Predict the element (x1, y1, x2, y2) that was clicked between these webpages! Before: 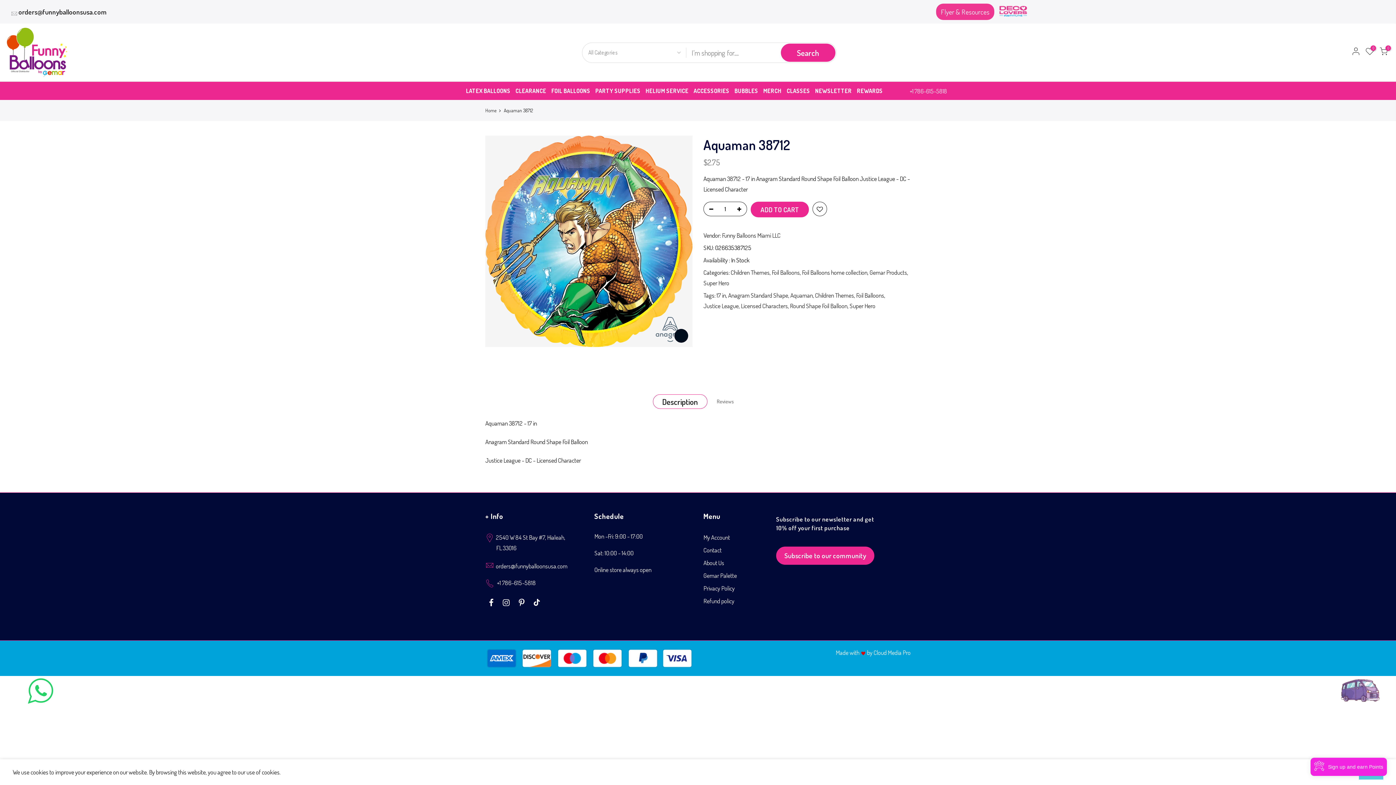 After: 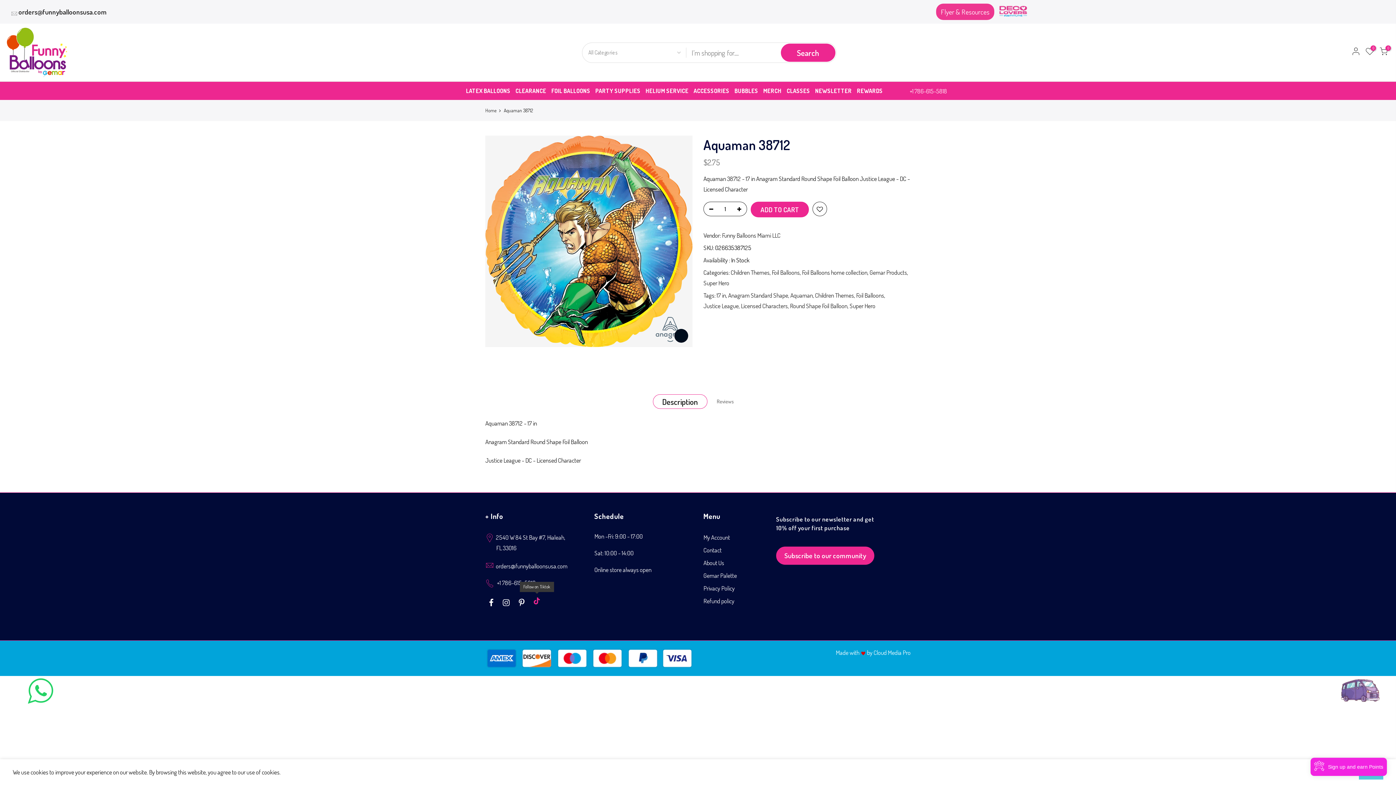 Action: bbox: (533, 596, 540, 607)